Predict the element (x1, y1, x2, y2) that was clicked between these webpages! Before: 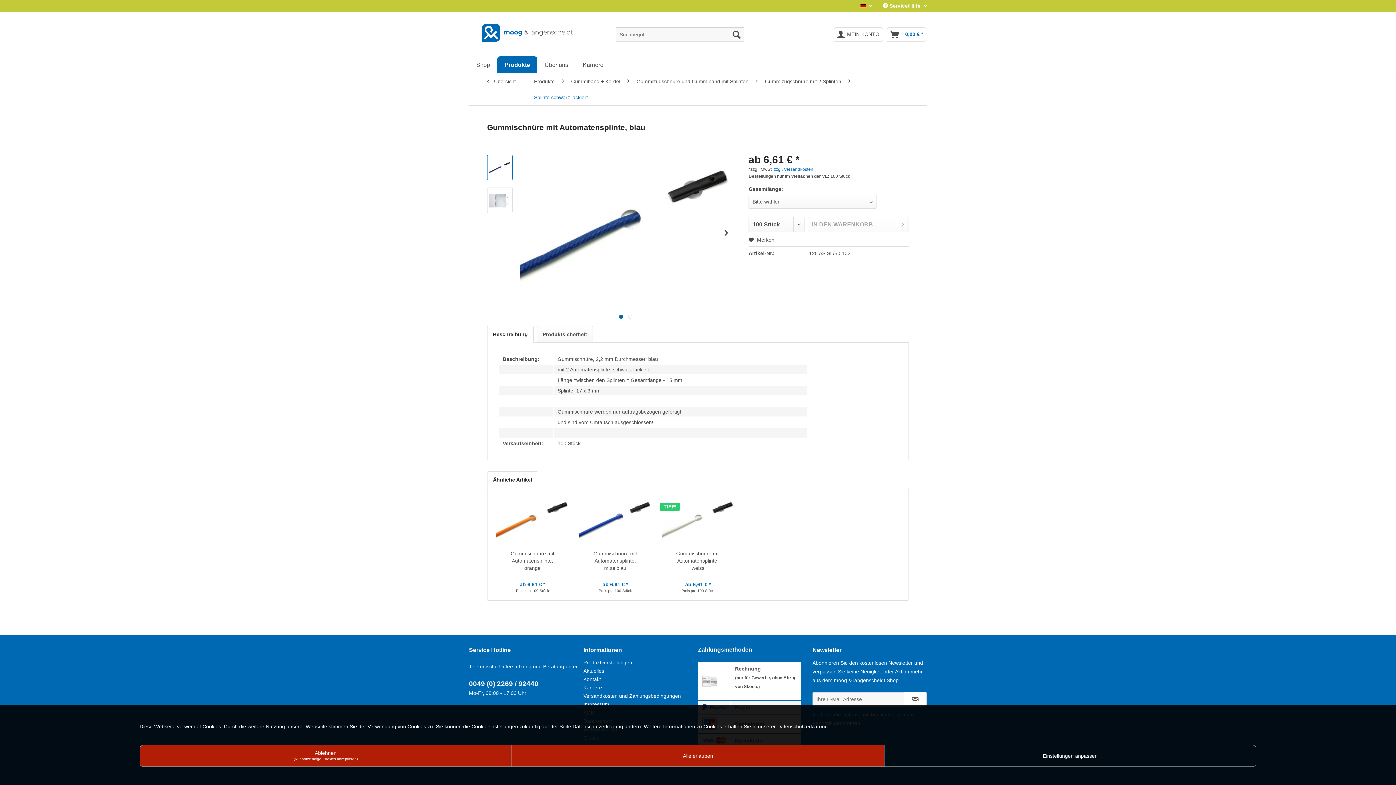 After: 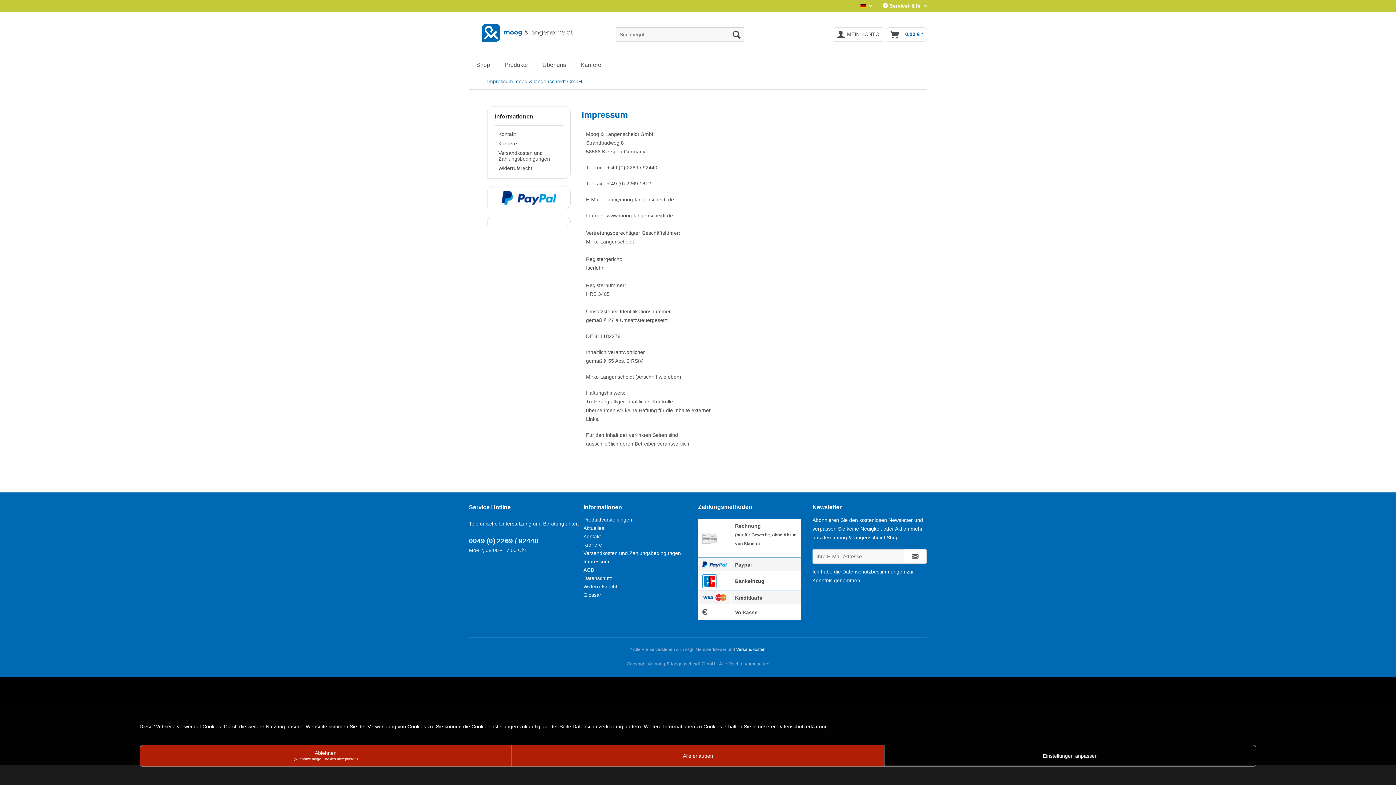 Action: label: Impressum bbox: (583, 700, 694, 709)